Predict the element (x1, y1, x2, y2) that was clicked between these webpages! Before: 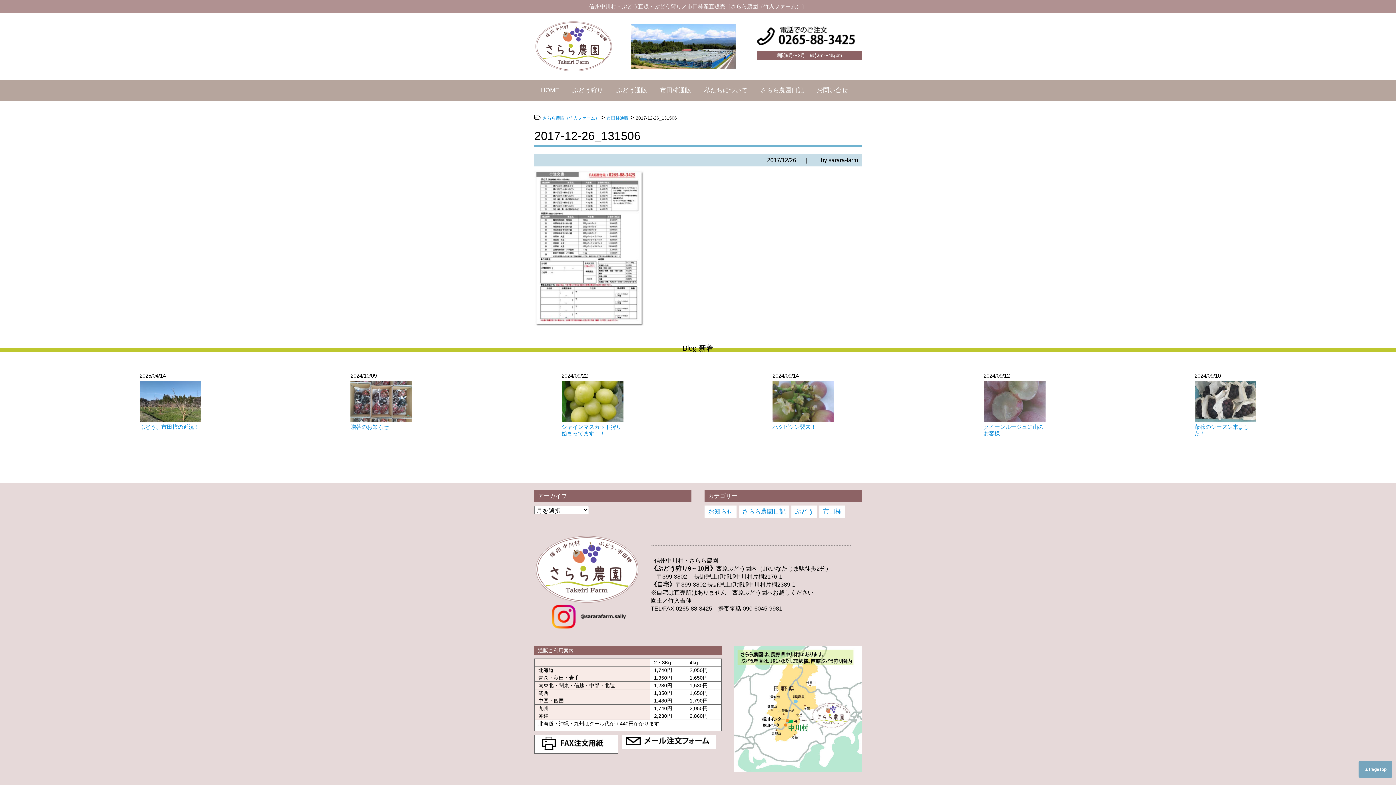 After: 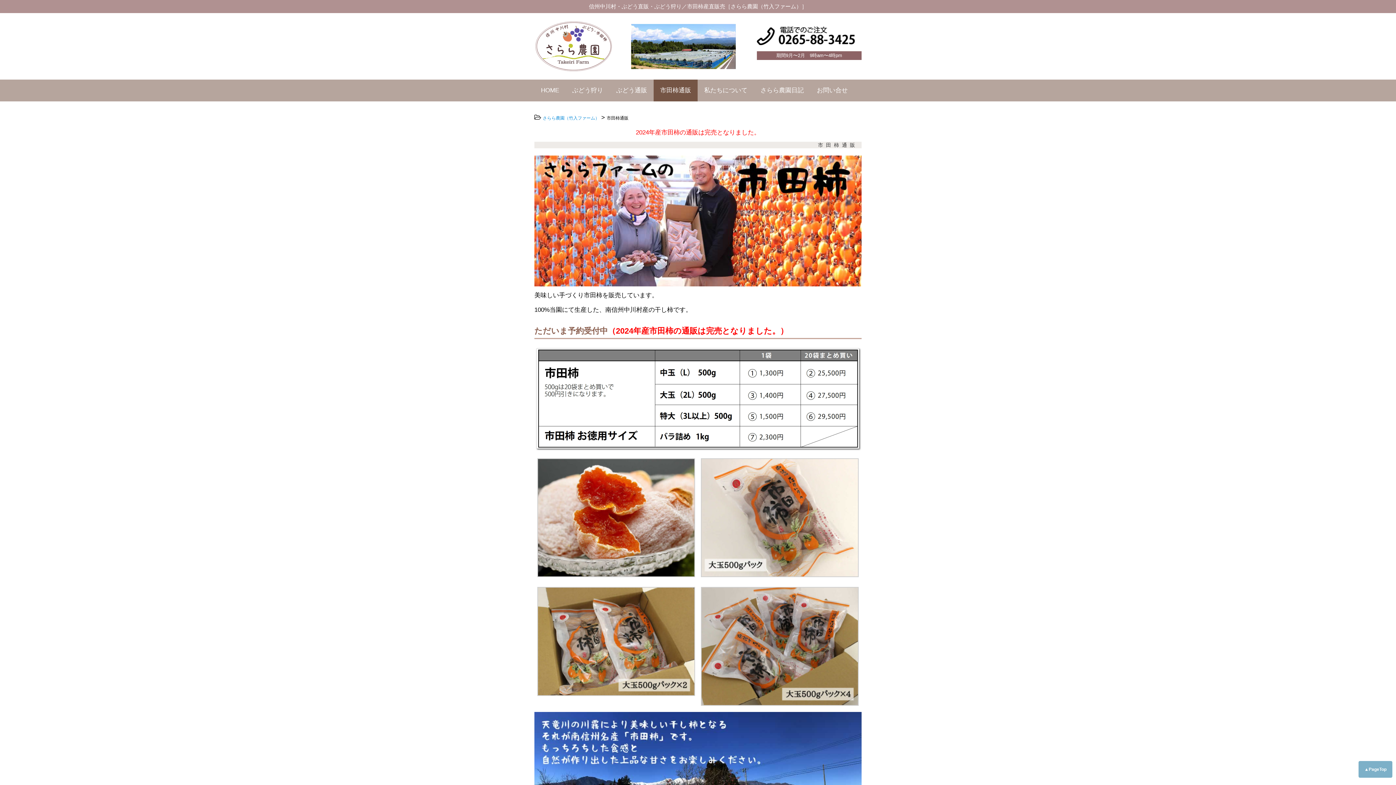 Action: bbox: (606, 115, 628, 120) label: 市田柿通販